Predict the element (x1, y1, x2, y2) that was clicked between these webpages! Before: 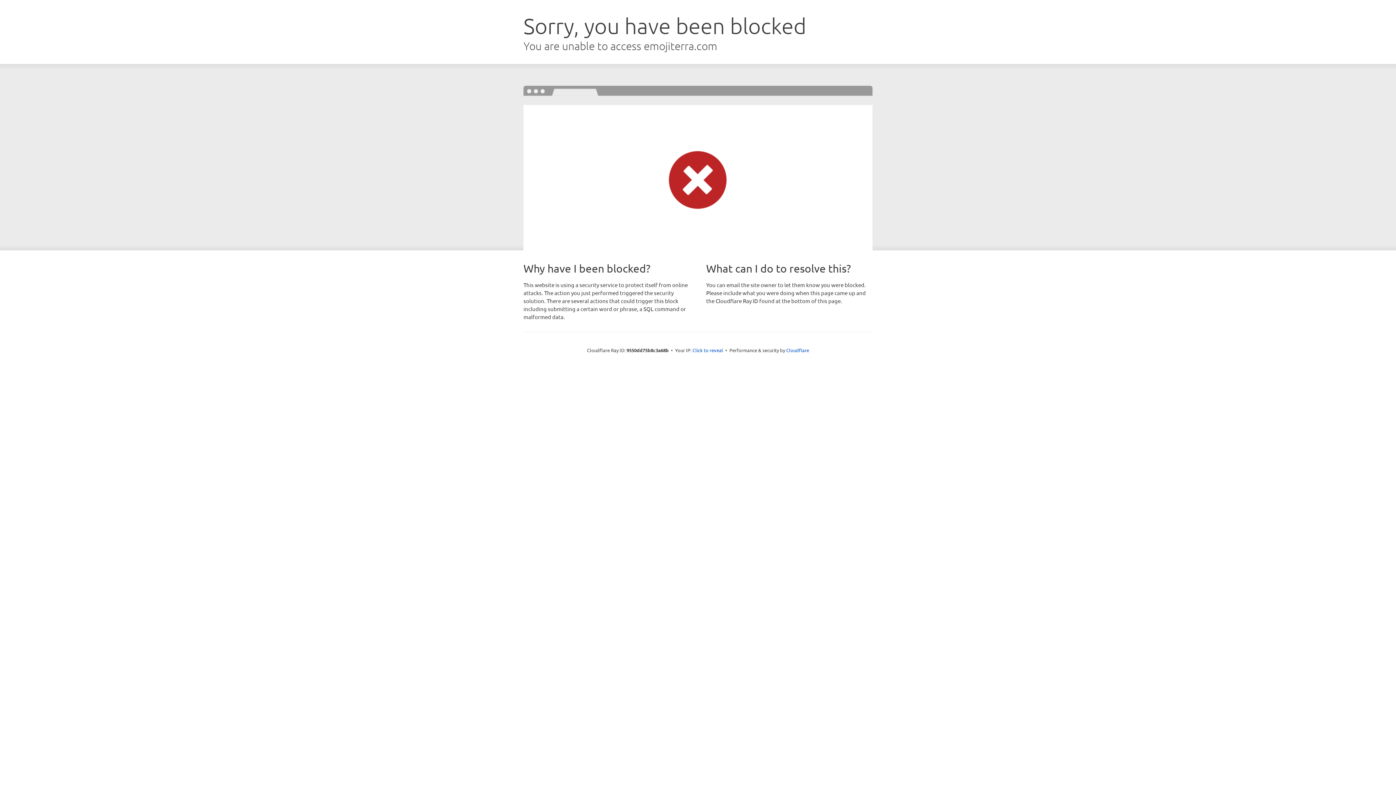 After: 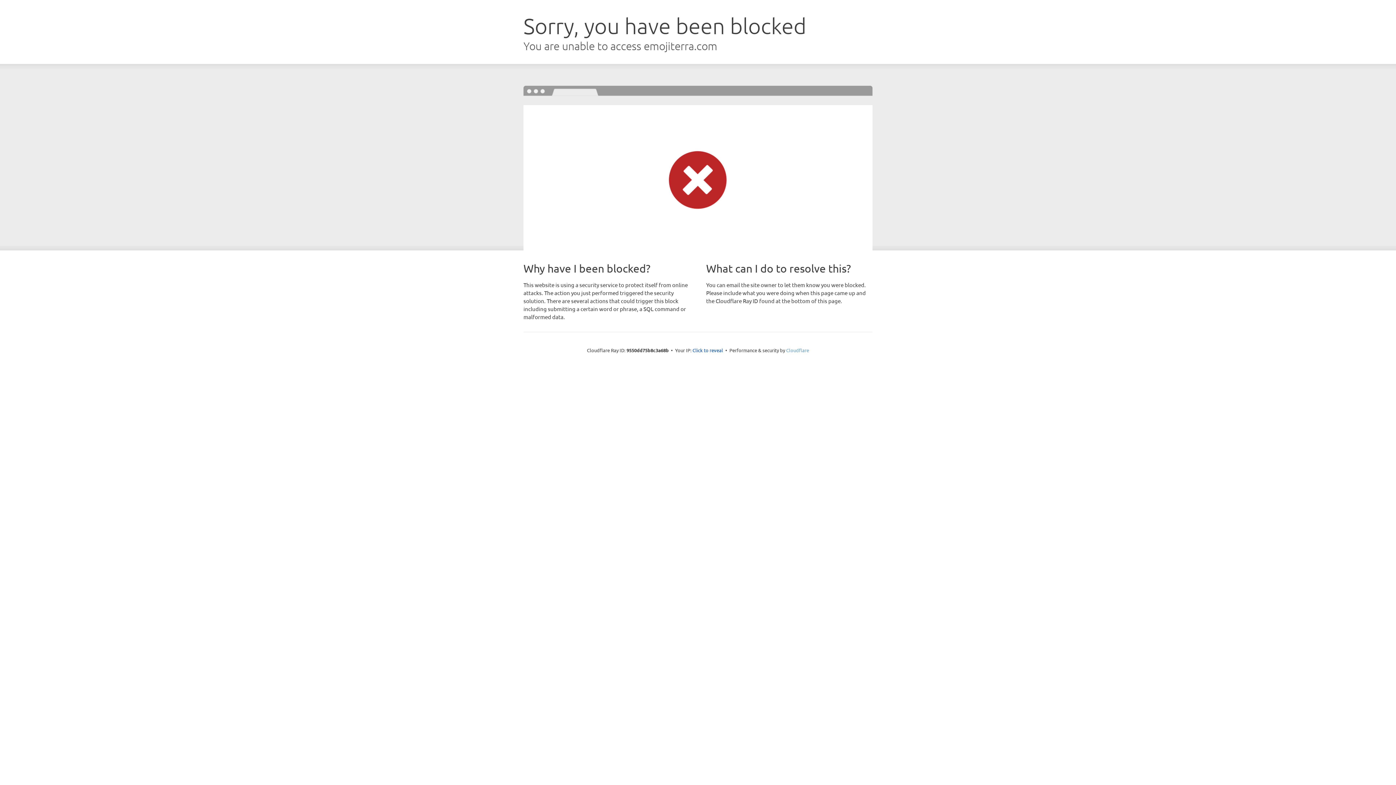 Action: bbox: (786, 347, 809, 353) label: Cloudflare